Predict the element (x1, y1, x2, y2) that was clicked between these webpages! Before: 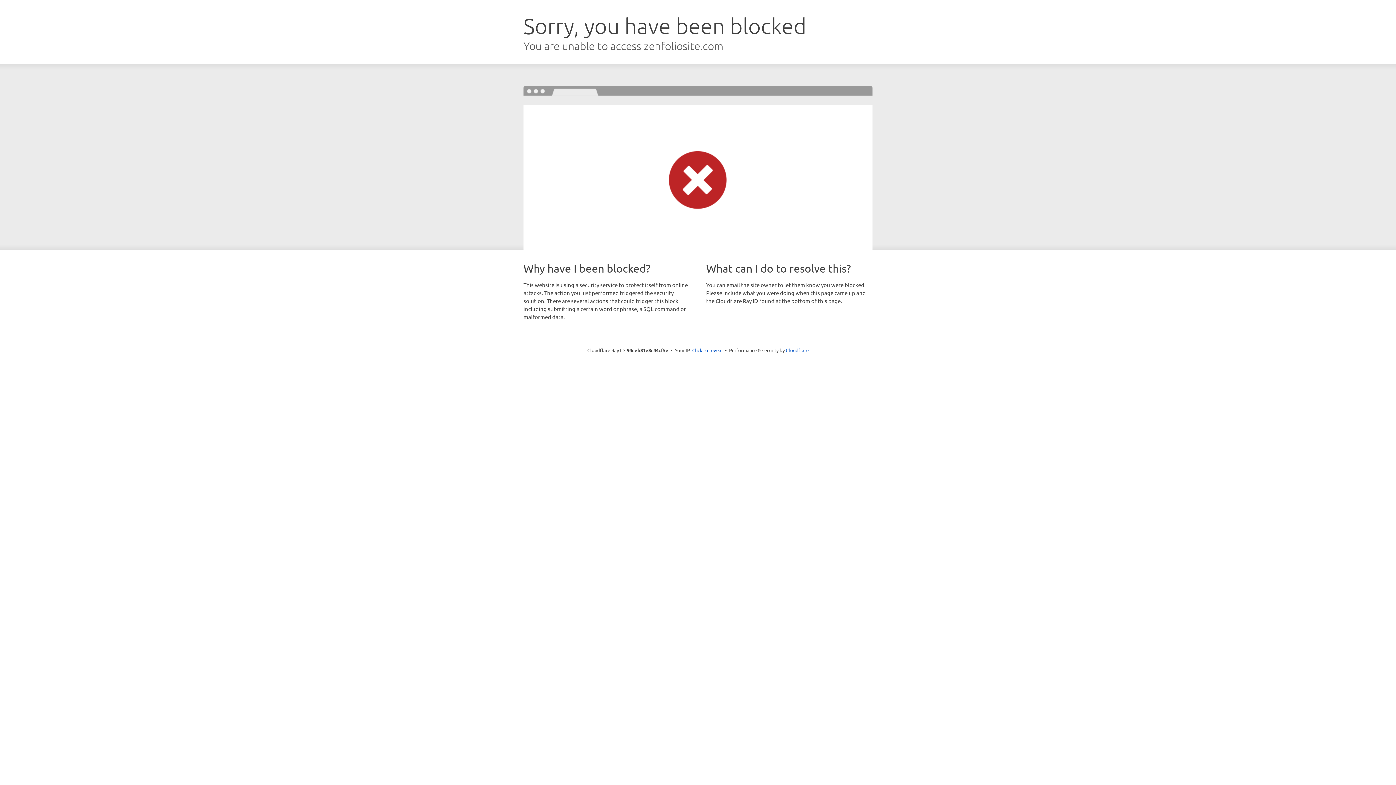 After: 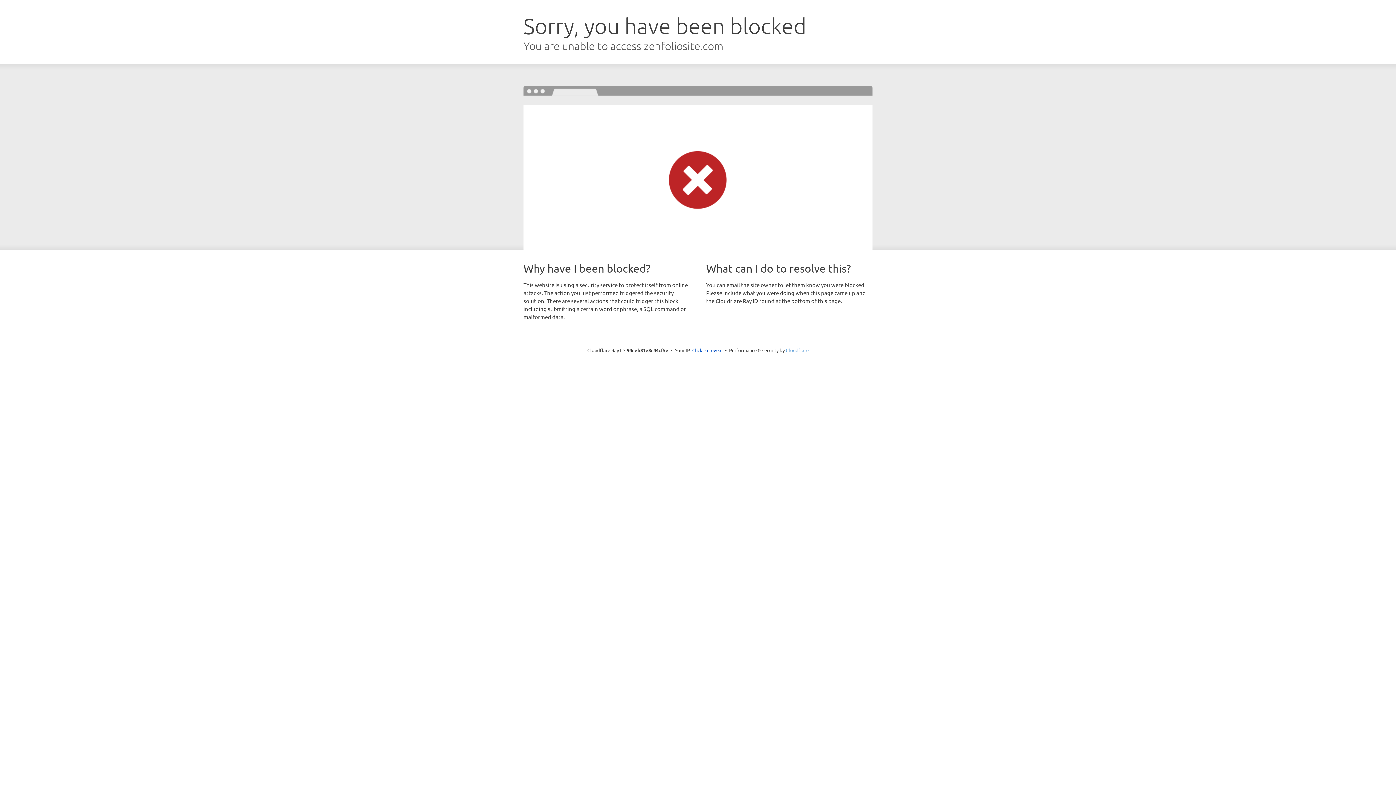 Action: label: Cloudflare bbox: (786, 347, 808, 353)